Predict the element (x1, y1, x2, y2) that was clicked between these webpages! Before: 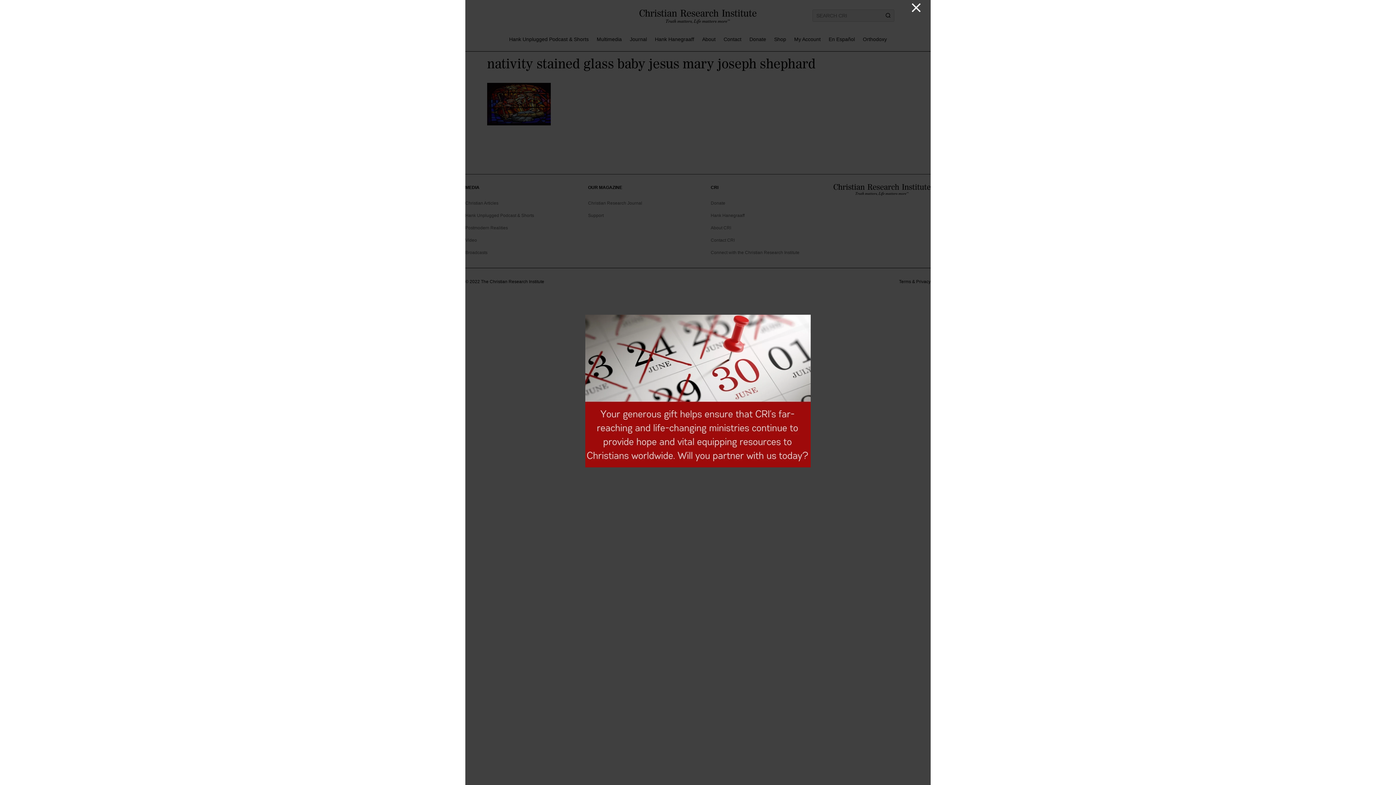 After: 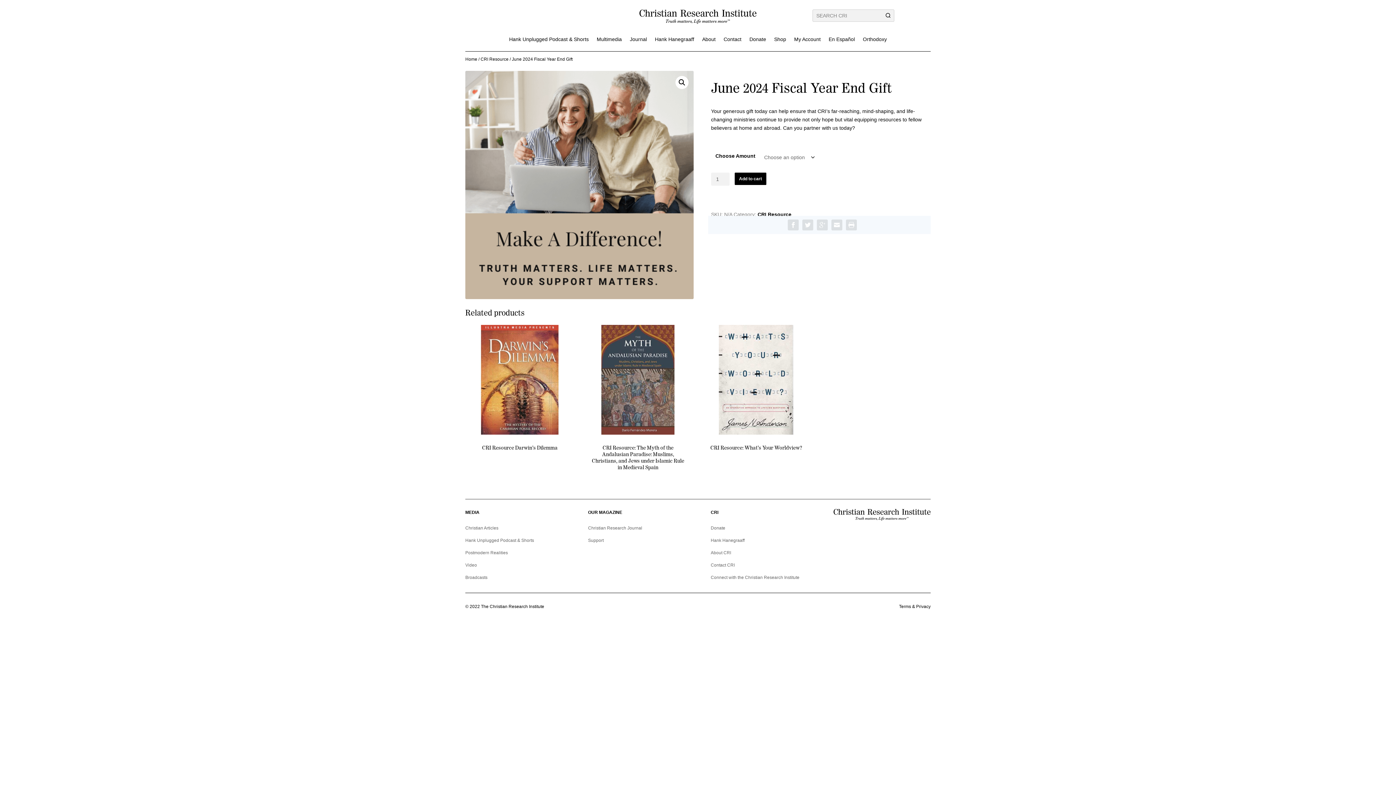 Action: bbox: (585, 462, 810, 468)